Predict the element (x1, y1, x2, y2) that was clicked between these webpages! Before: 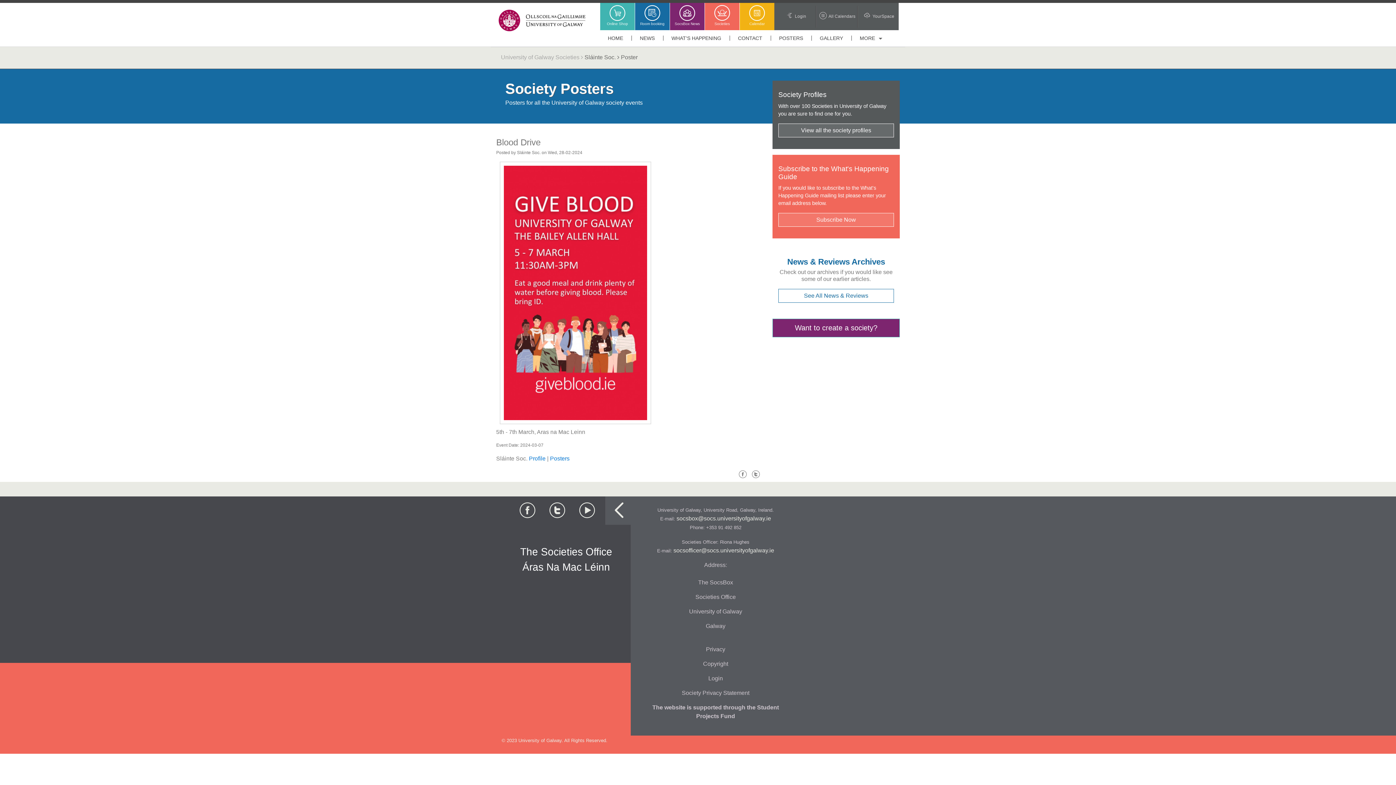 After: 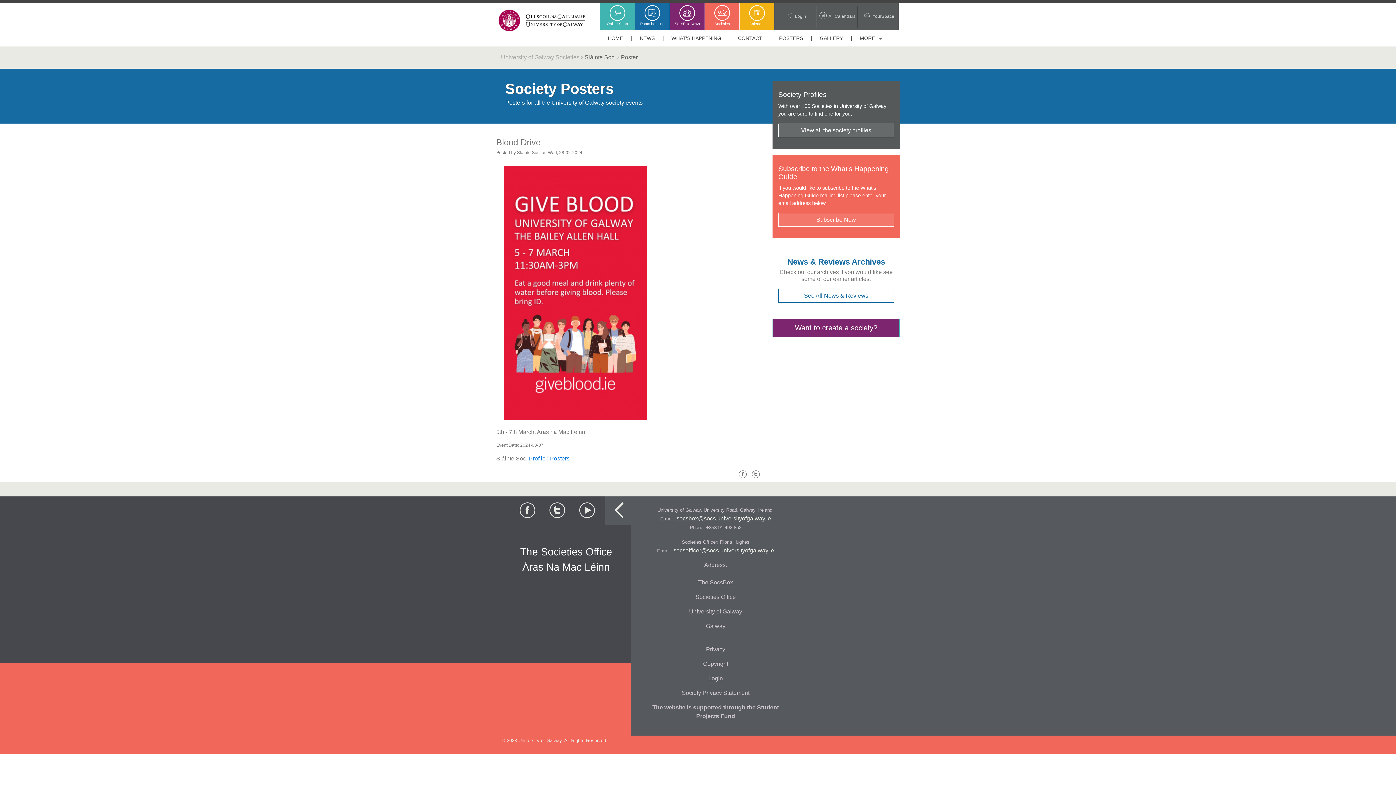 Action: bbox: (706, 525, 741, 530) label: +353 91 492 852